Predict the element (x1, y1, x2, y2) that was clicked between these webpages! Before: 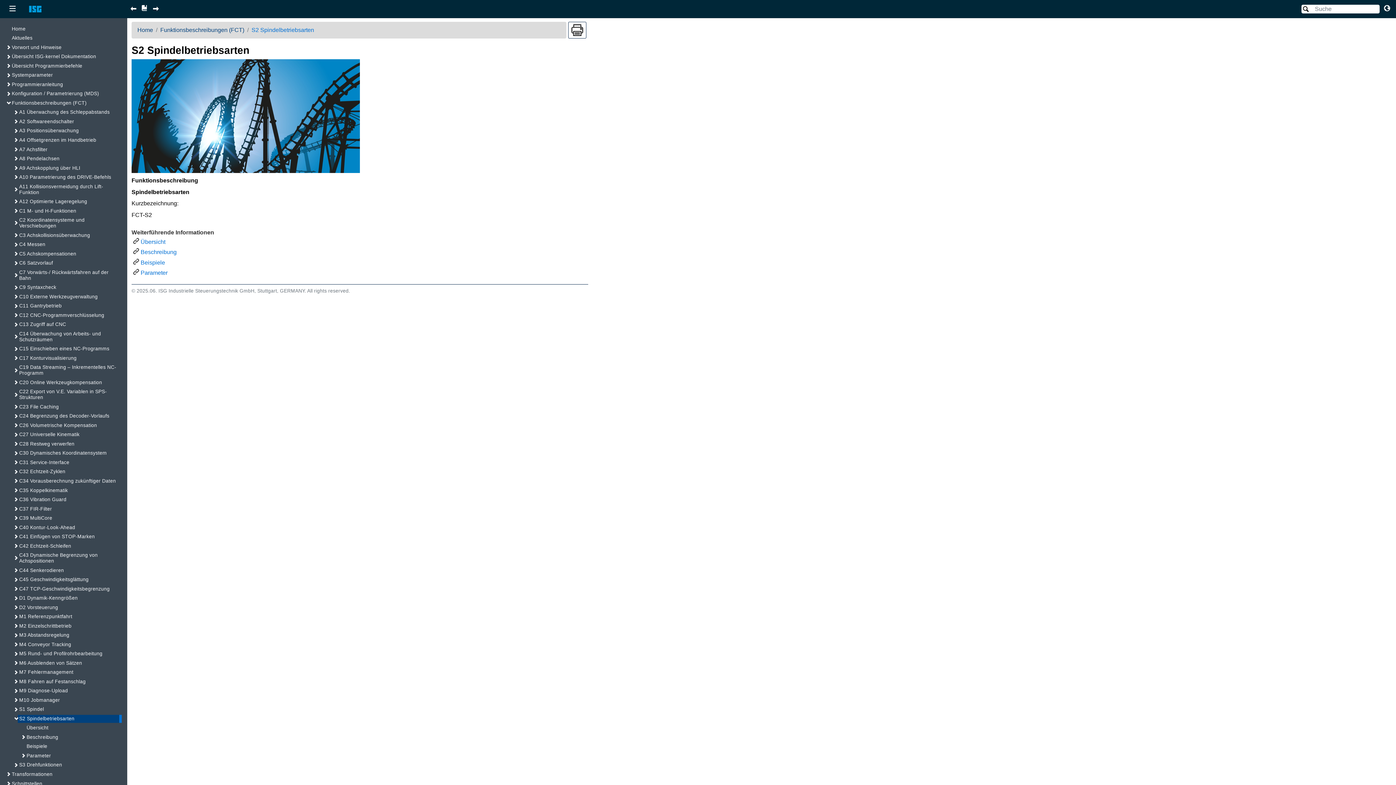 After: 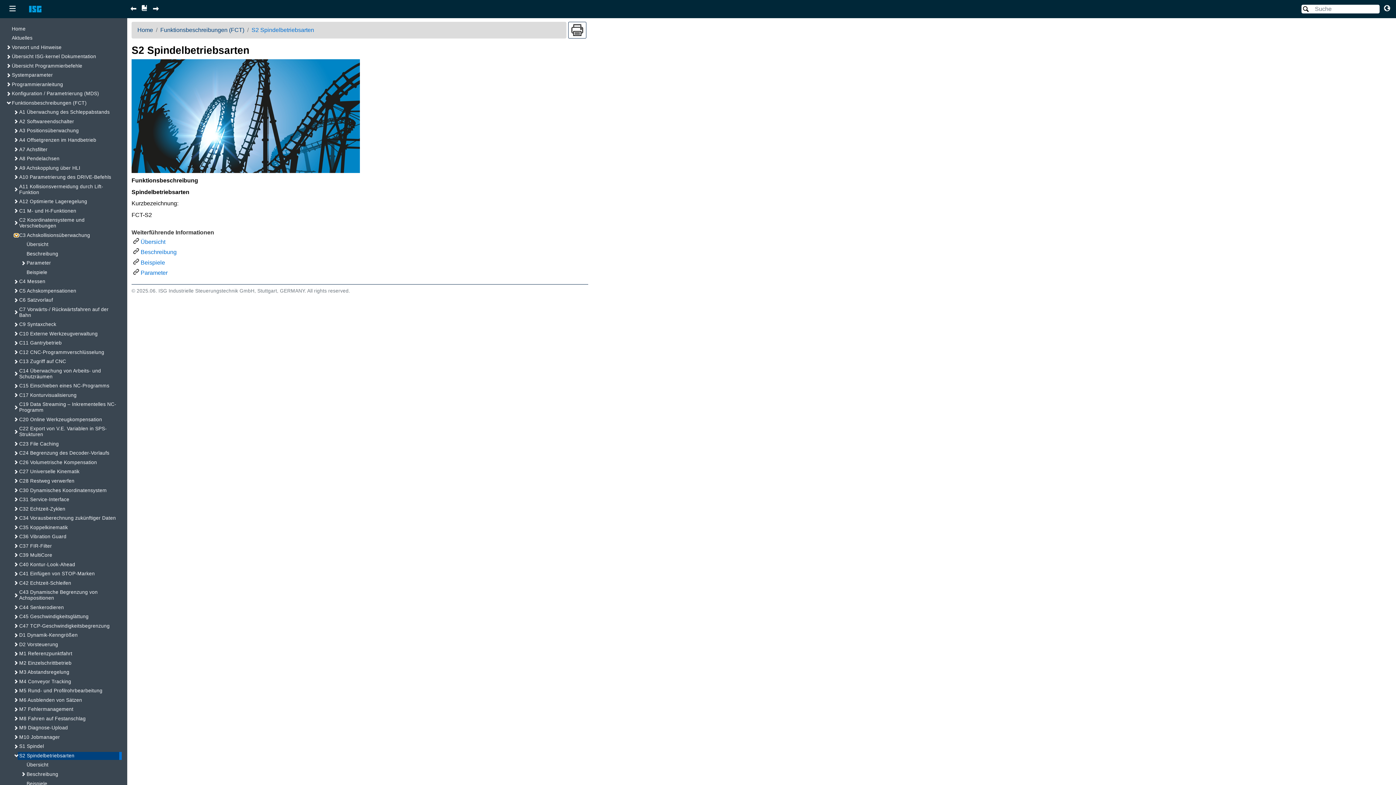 Action: bbox: (14, 233, 17, 237)